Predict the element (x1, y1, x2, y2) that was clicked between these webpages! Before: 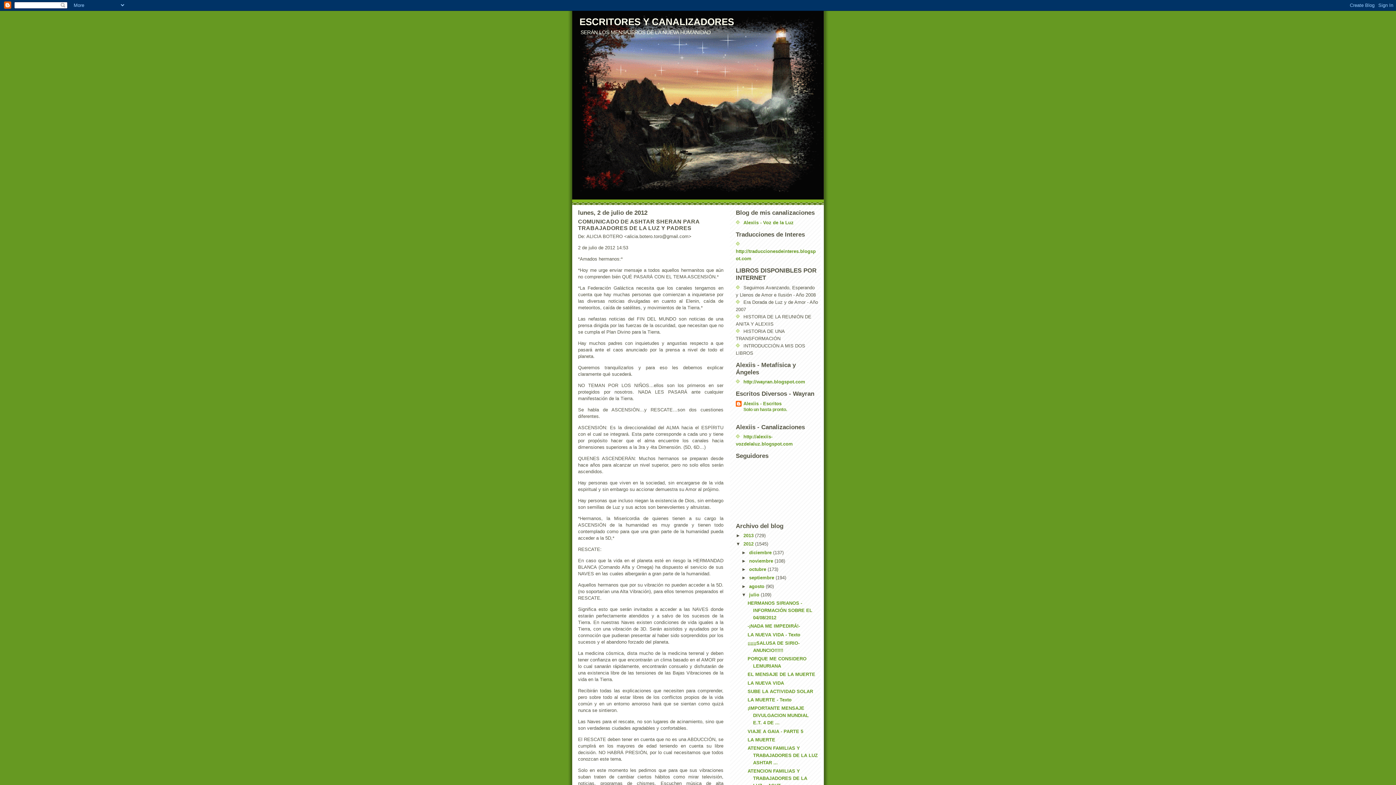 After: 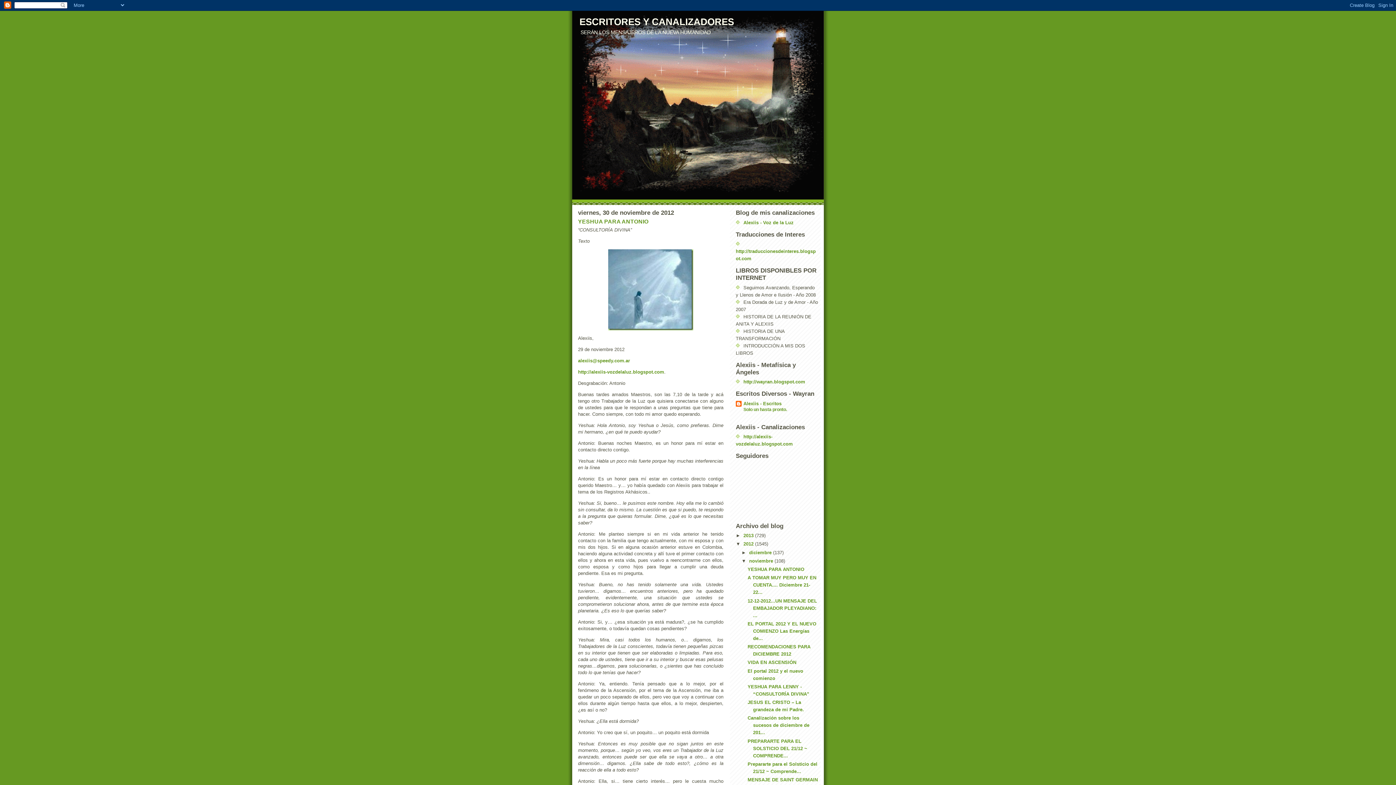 Action: label: noviembre  bbox: (749, 558, 774, 563)